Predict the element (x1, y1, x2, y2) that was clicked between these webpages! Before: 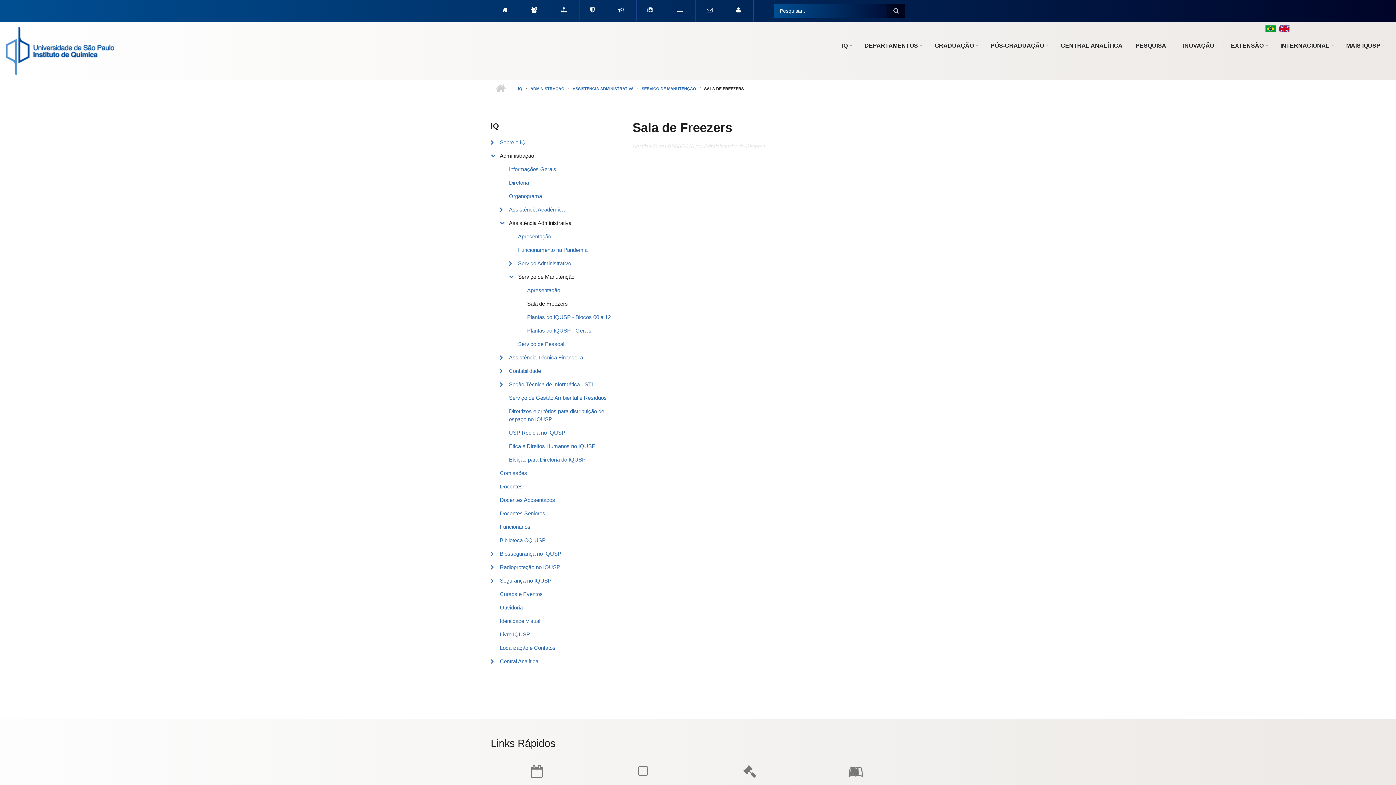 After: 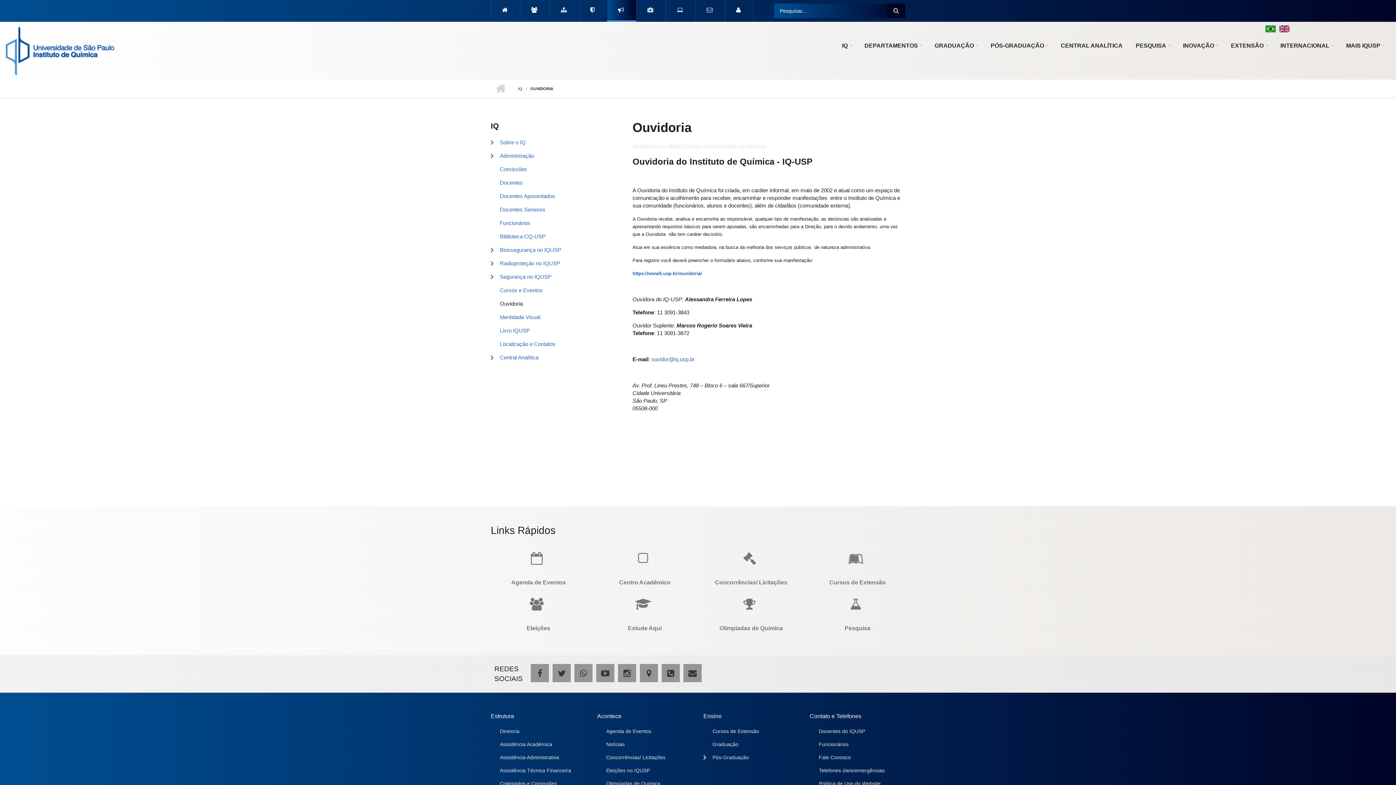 Action: bbox: (606, 0, 636, 21) label:  